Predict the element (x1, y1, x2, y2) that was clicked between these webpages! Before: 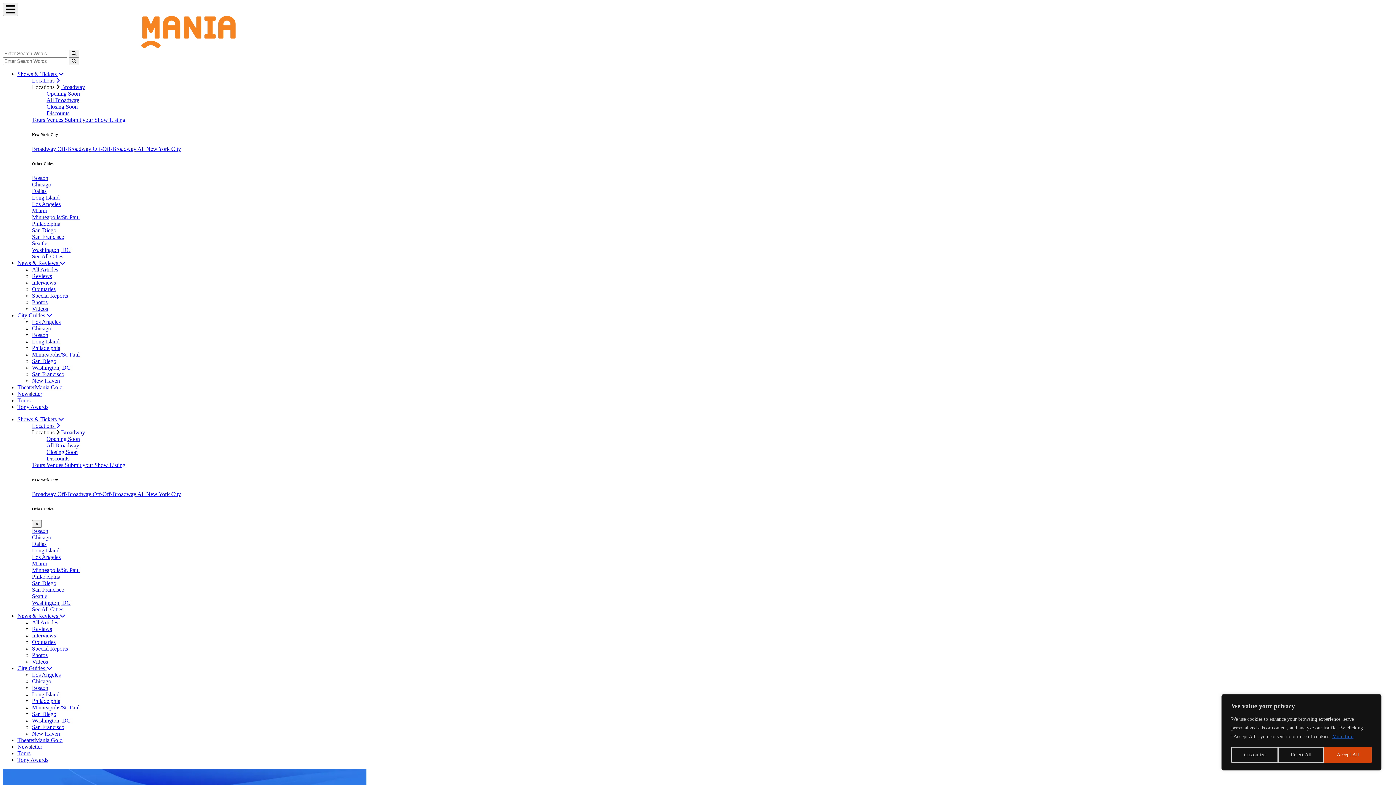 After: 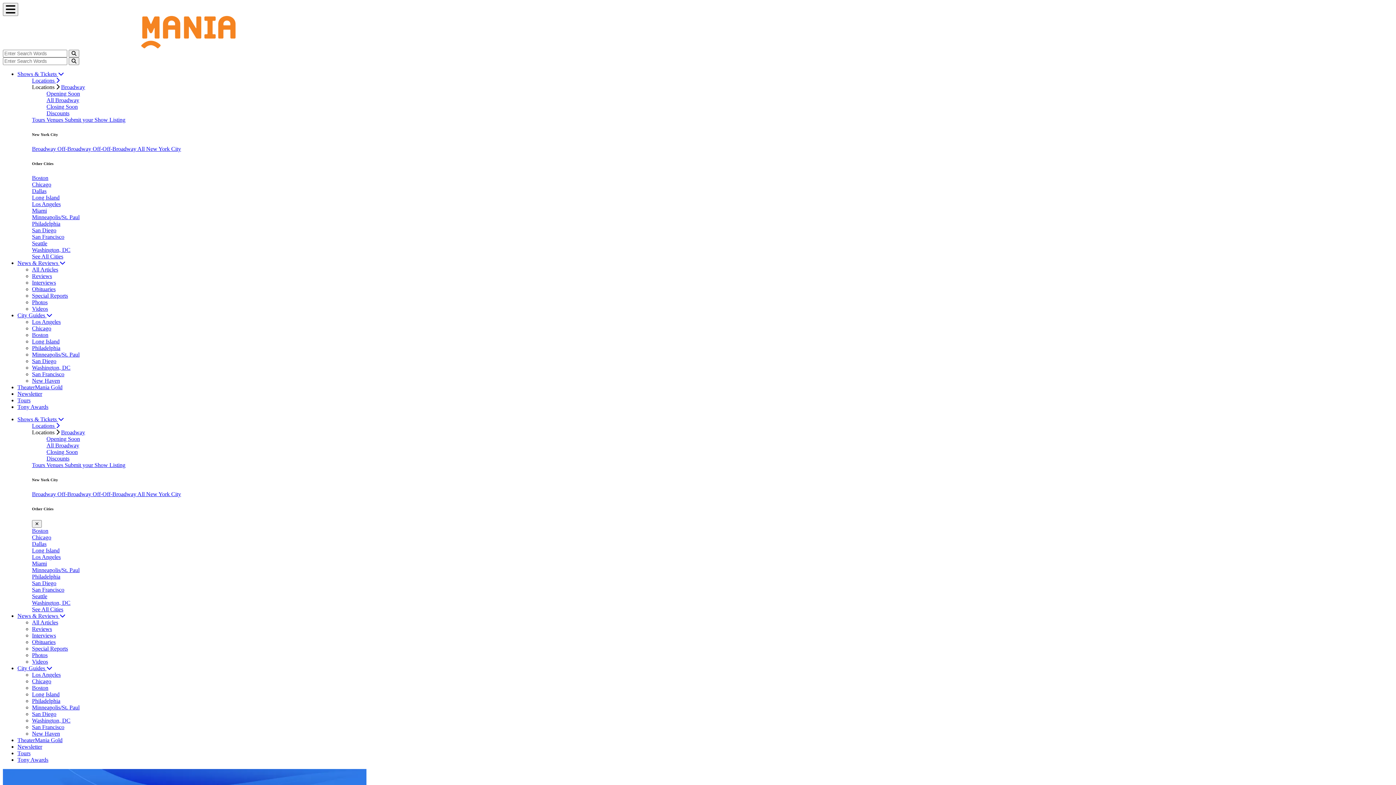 Action: label: Accept All bbox: (1324, 747, 1372, 763)